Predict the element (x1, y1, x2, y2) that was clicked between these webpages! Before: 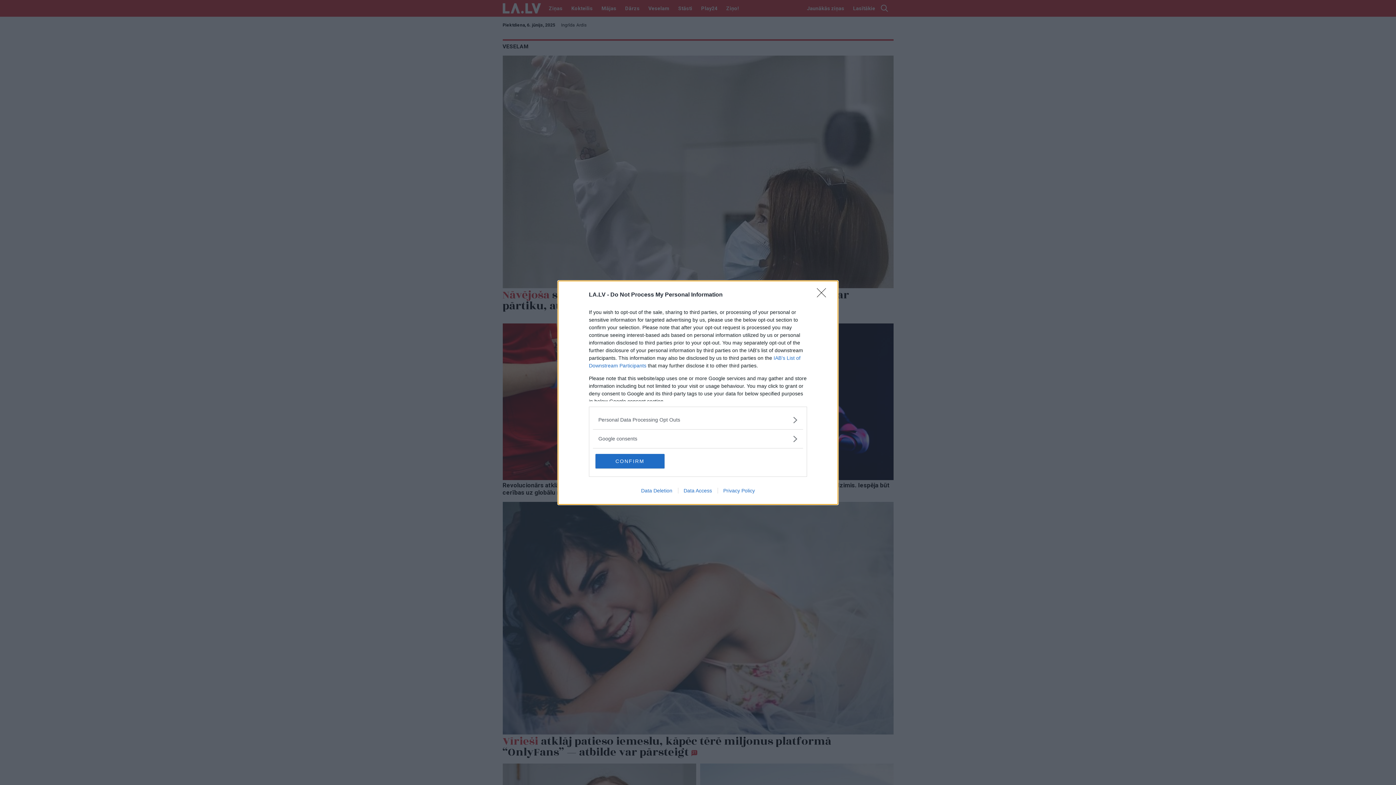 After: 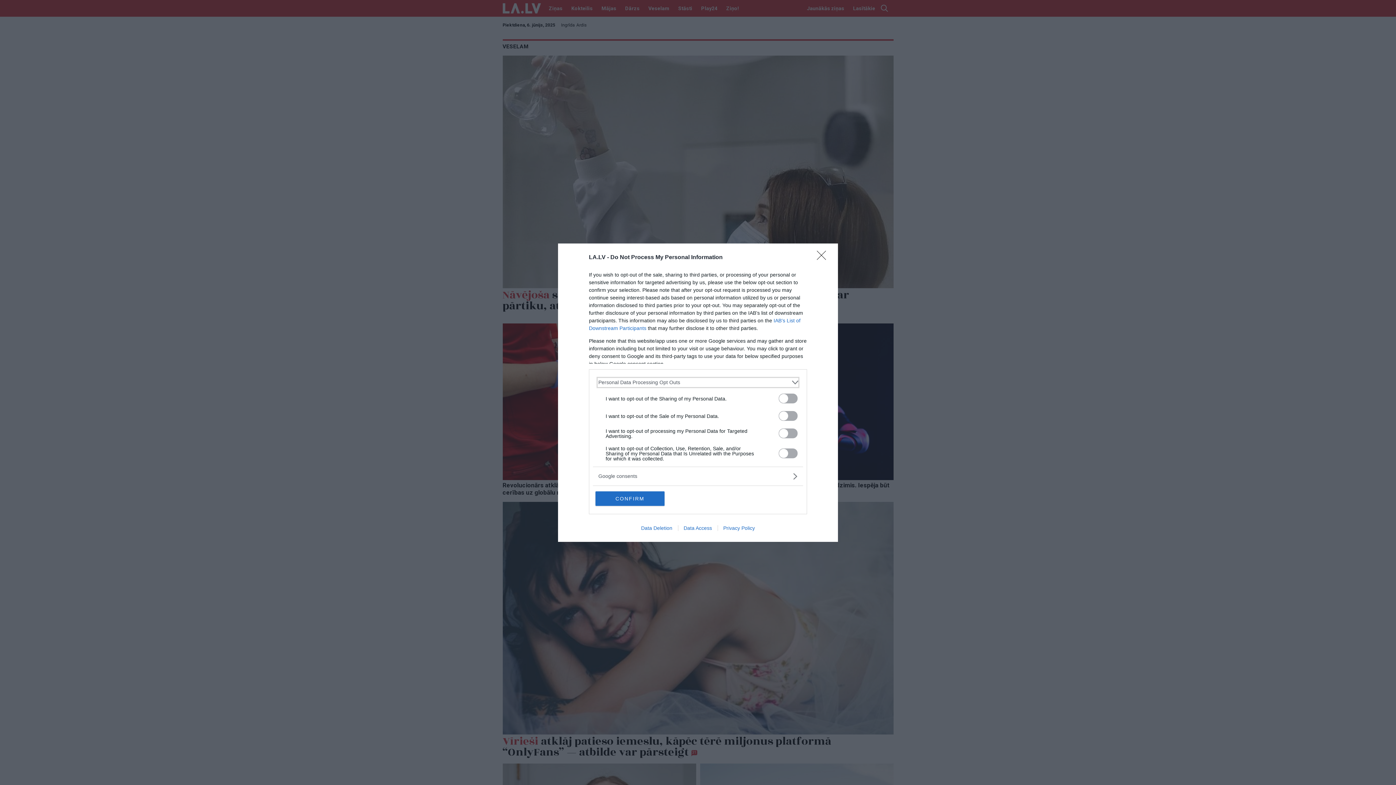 Action: label: Opt-Outs bbox: (598, 416, 797, 423)